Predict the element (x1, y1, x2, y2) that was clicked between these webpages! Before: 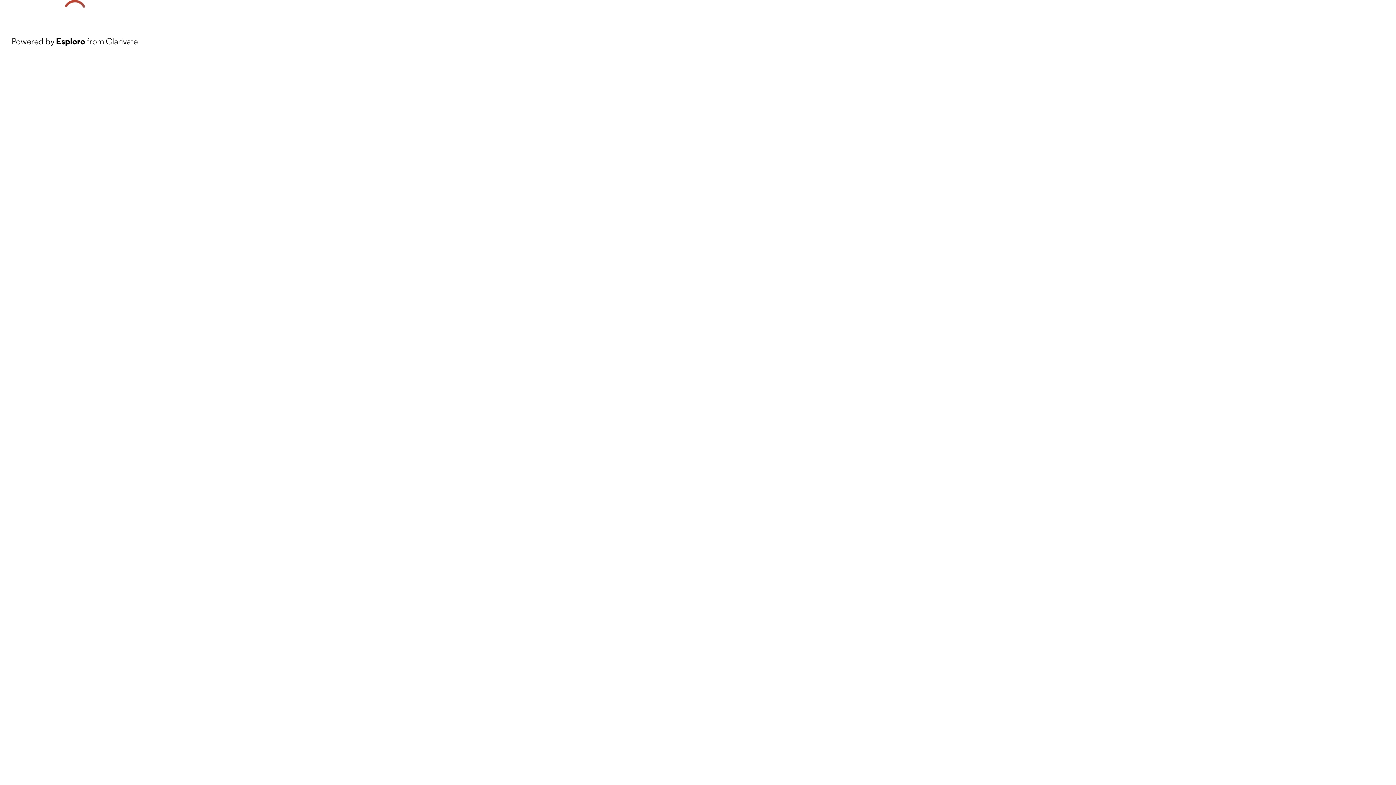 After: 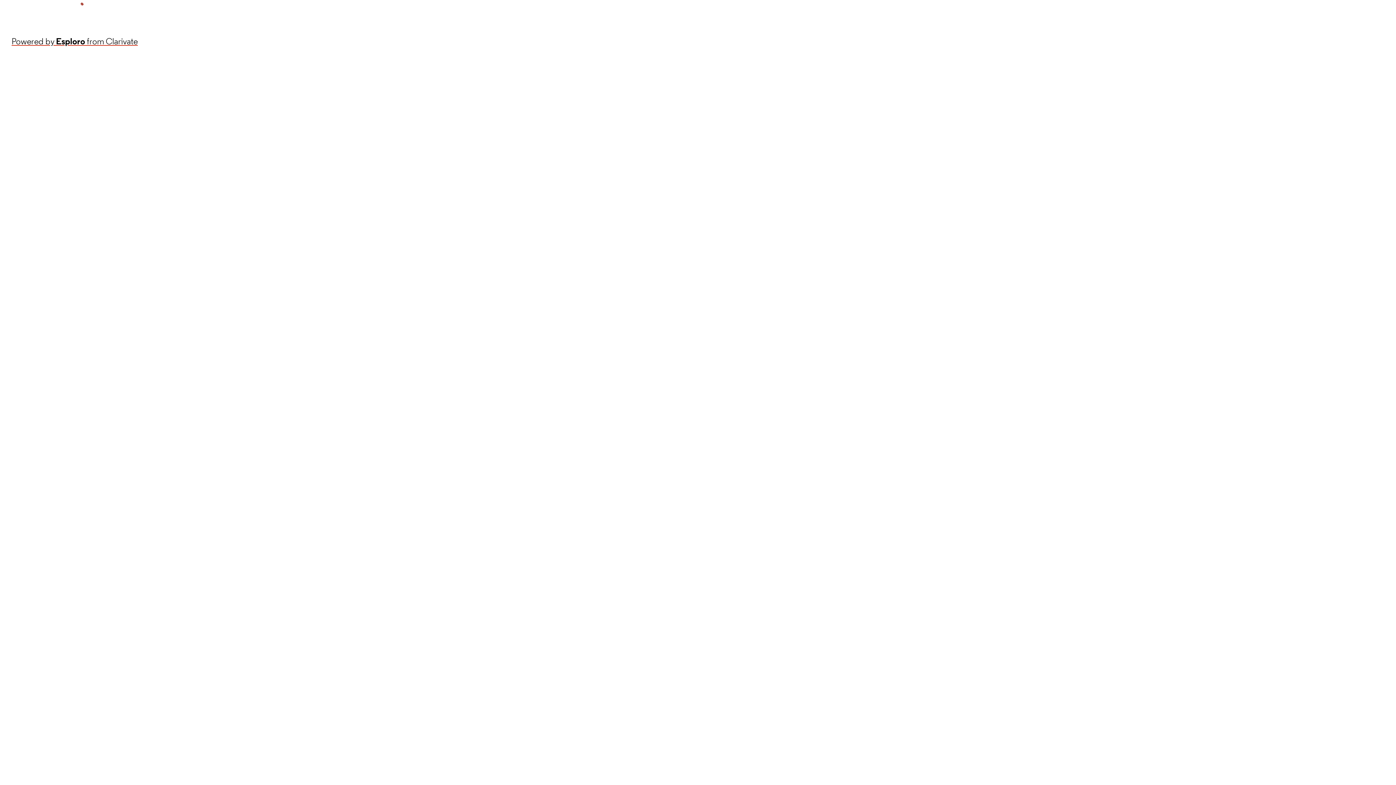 Action: bbox: (11, 34, 137, 48) label: Powered by Esploro from Clarivate